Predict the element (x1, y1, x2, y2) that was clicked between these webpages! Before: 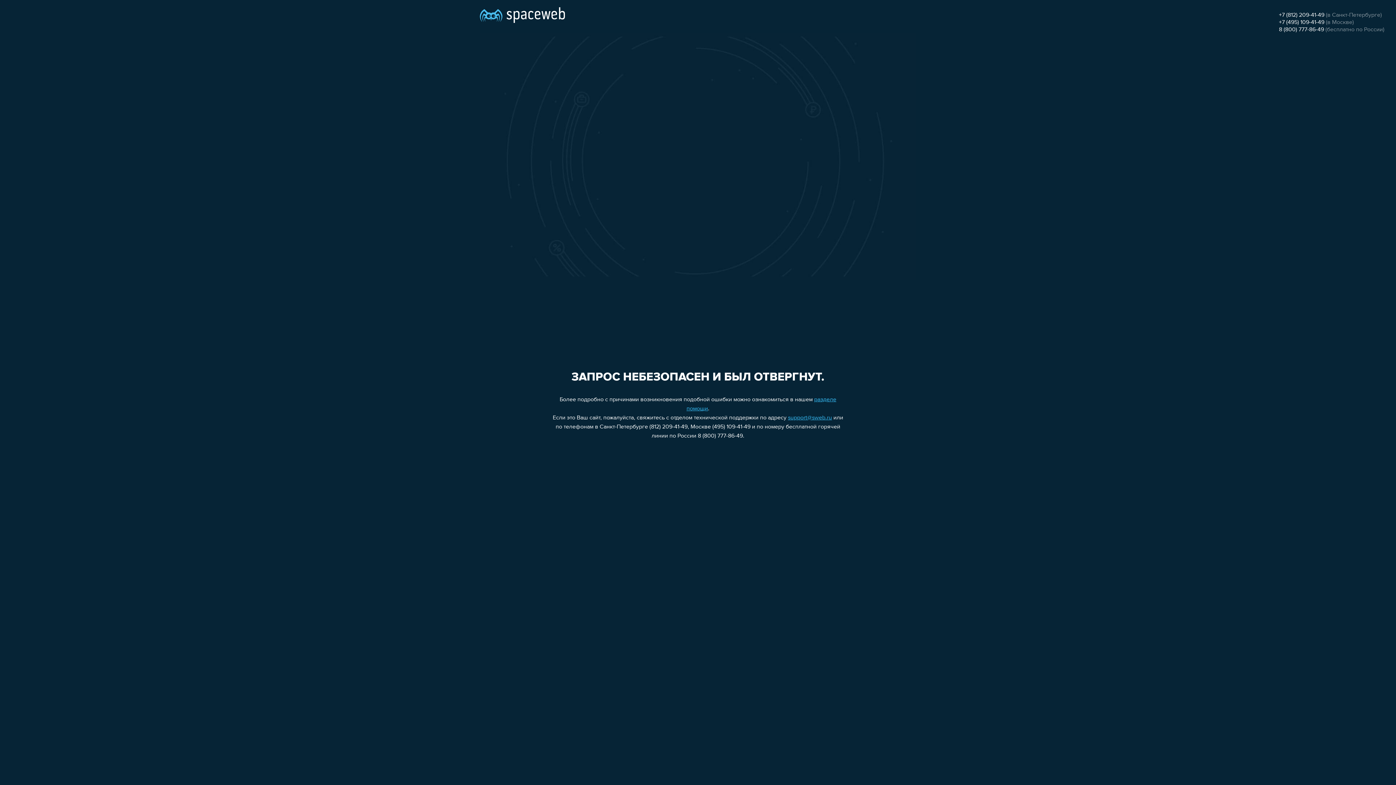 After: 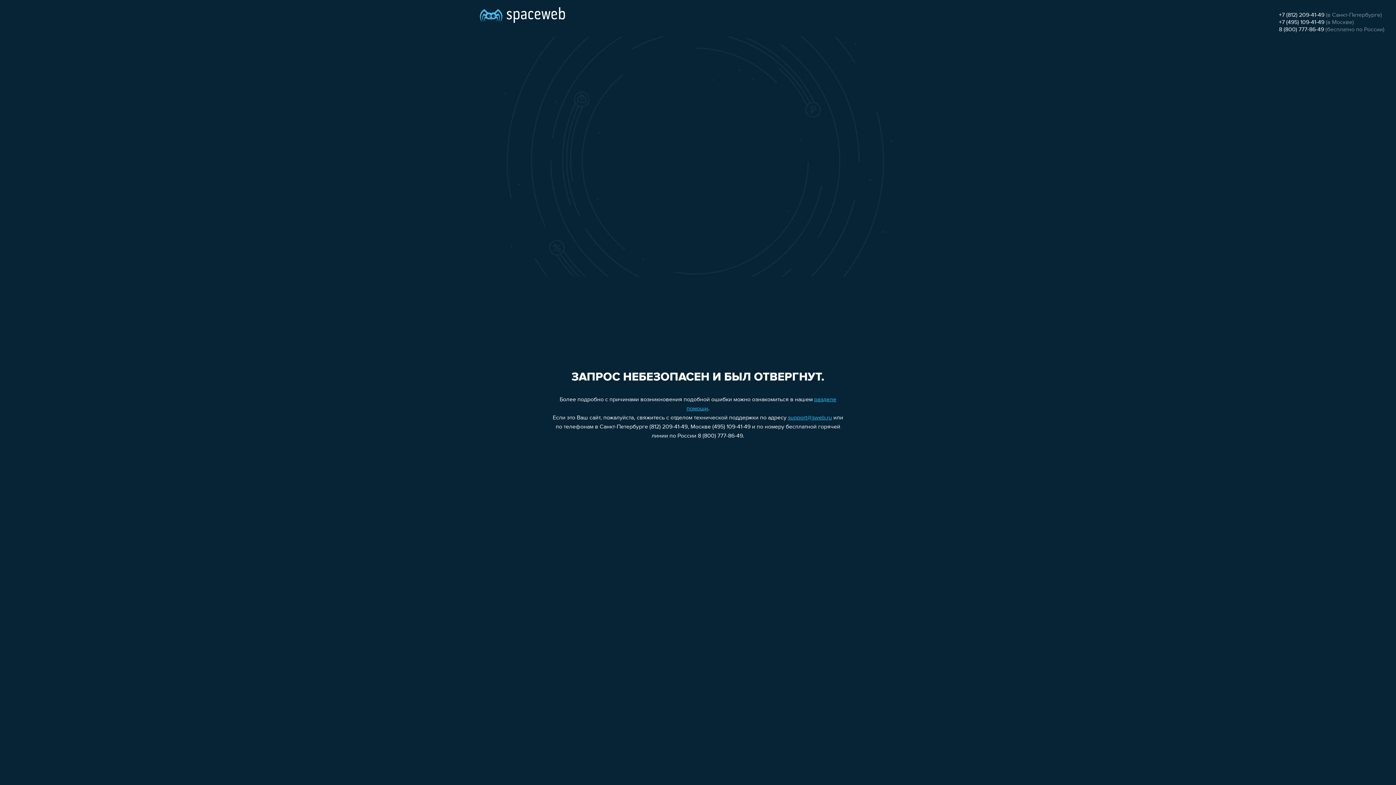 Action: bbox: (1279, 19, 1324, 25) label: +7 (495) 109-41-49